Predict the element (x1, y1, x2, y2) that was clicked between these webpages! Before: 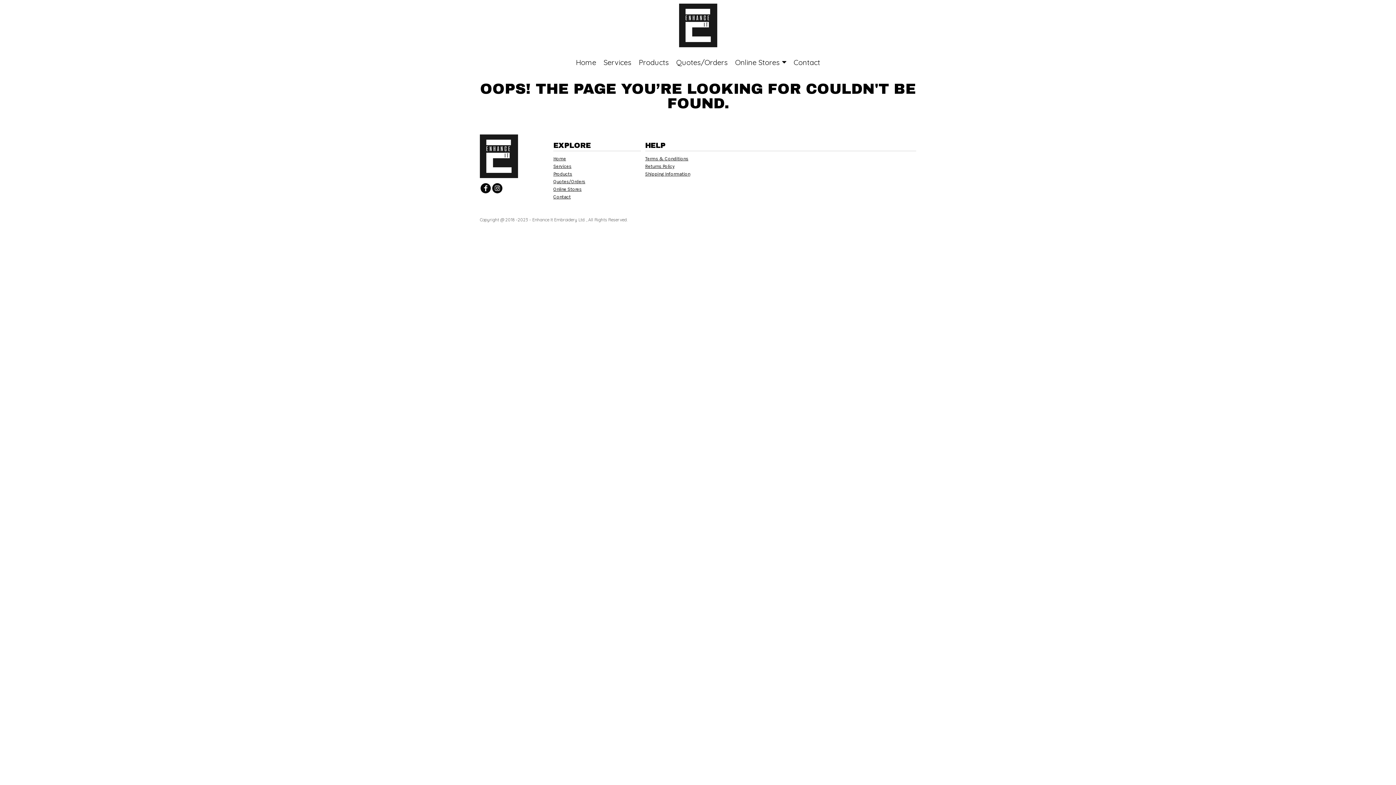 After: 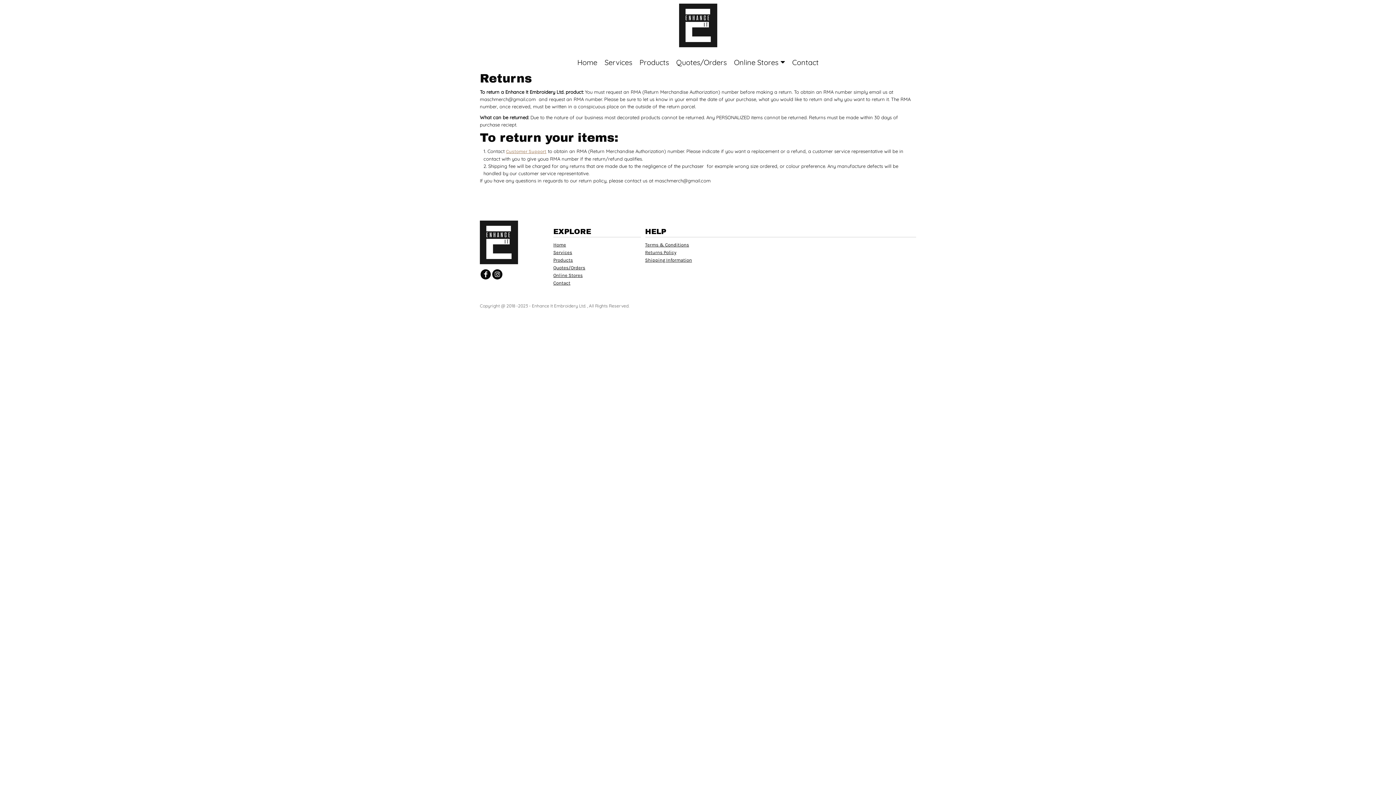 Action: bbox: (645, 163, 674, 169) label: Returns Policy